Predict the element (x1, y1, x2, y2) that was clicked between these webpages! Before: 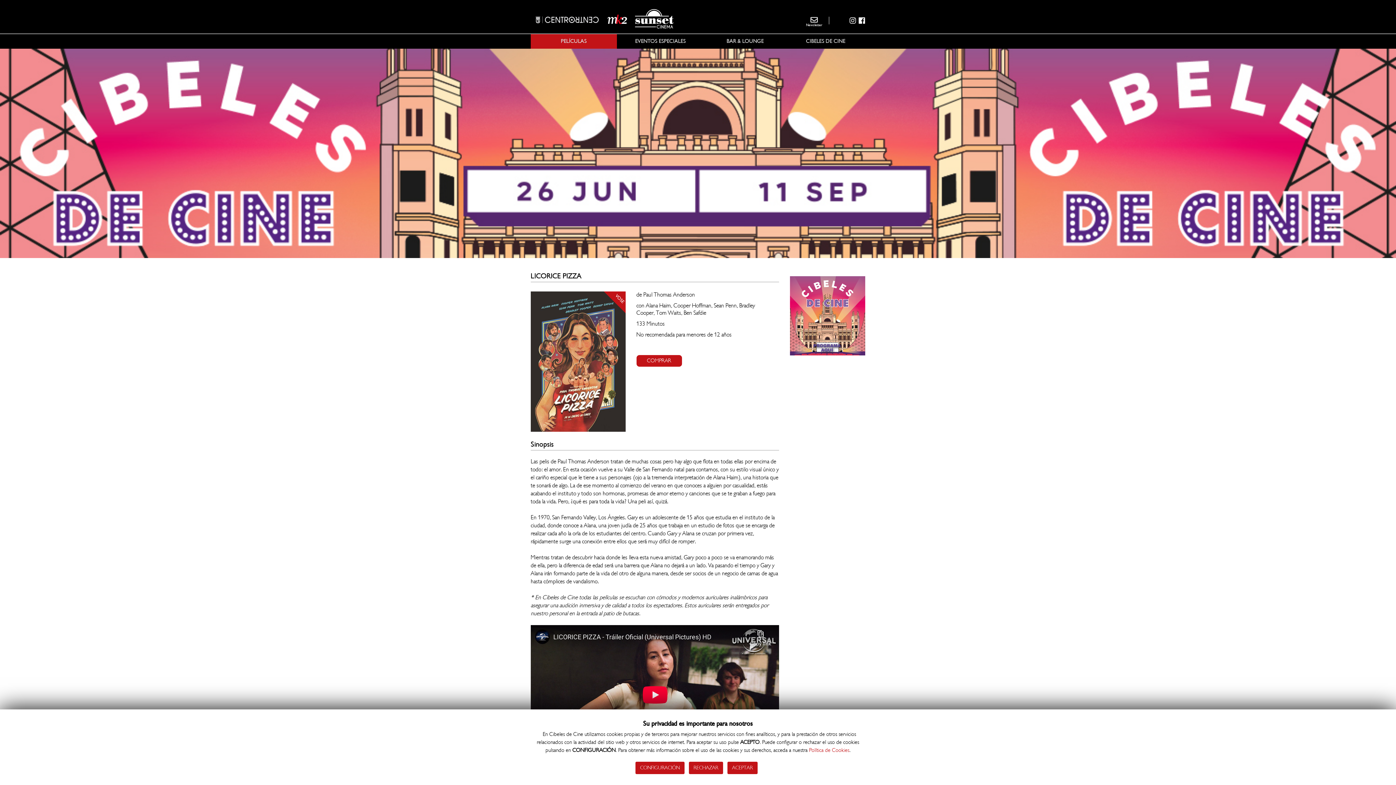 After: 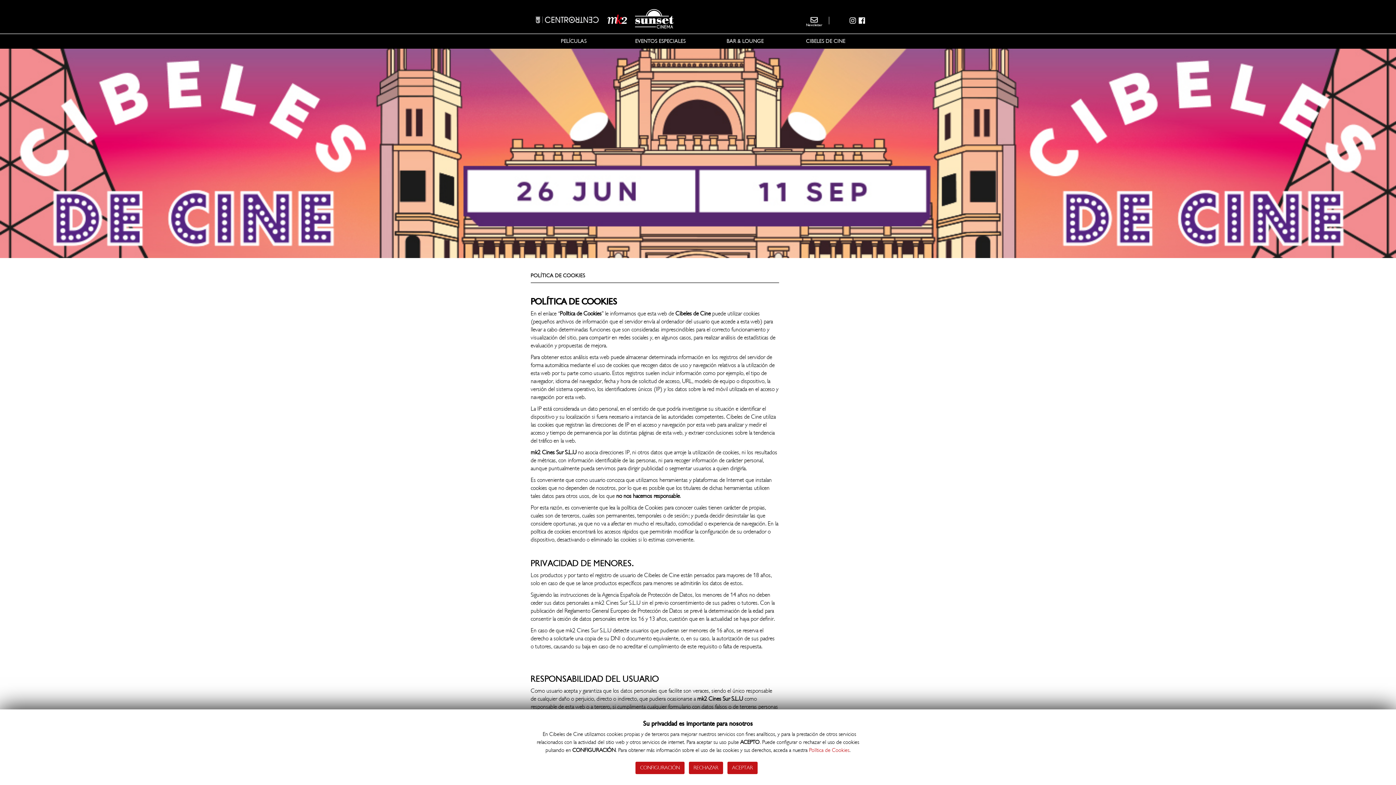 Action: bbox: (809, 747, 849, 754) label: Política de Cookies